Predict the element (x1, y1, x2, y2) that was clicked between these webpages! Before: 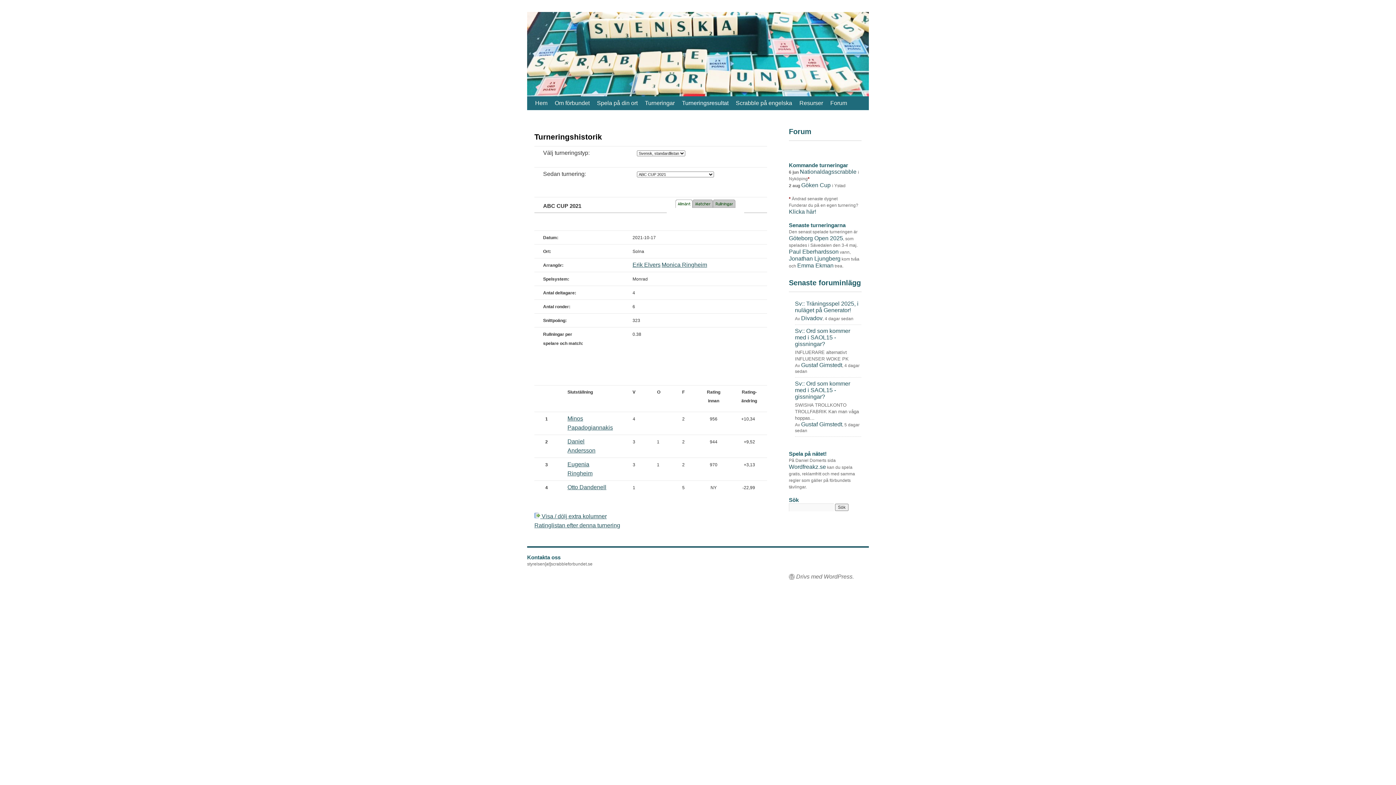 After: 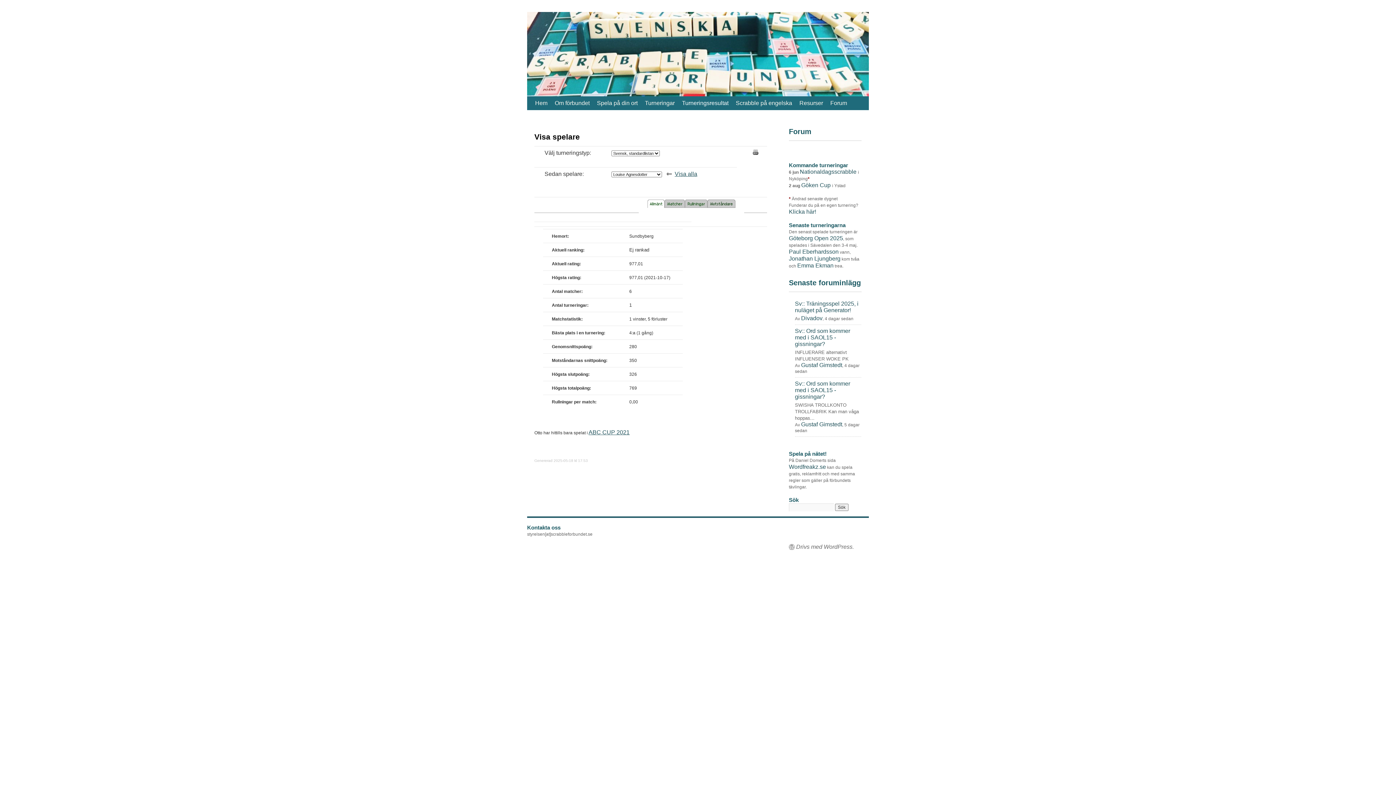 Action: bbox: (567, 484, 606, 490) label: Otto Dandenell